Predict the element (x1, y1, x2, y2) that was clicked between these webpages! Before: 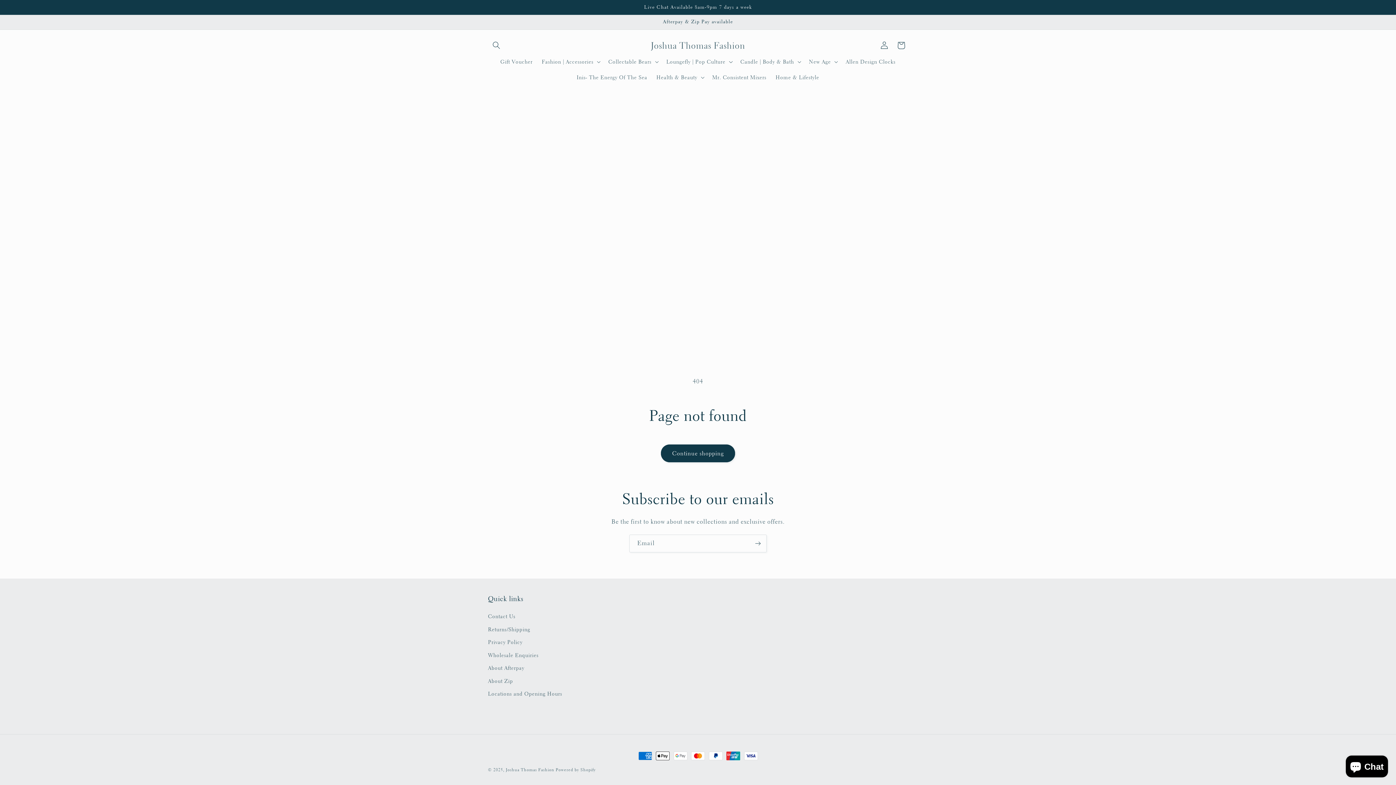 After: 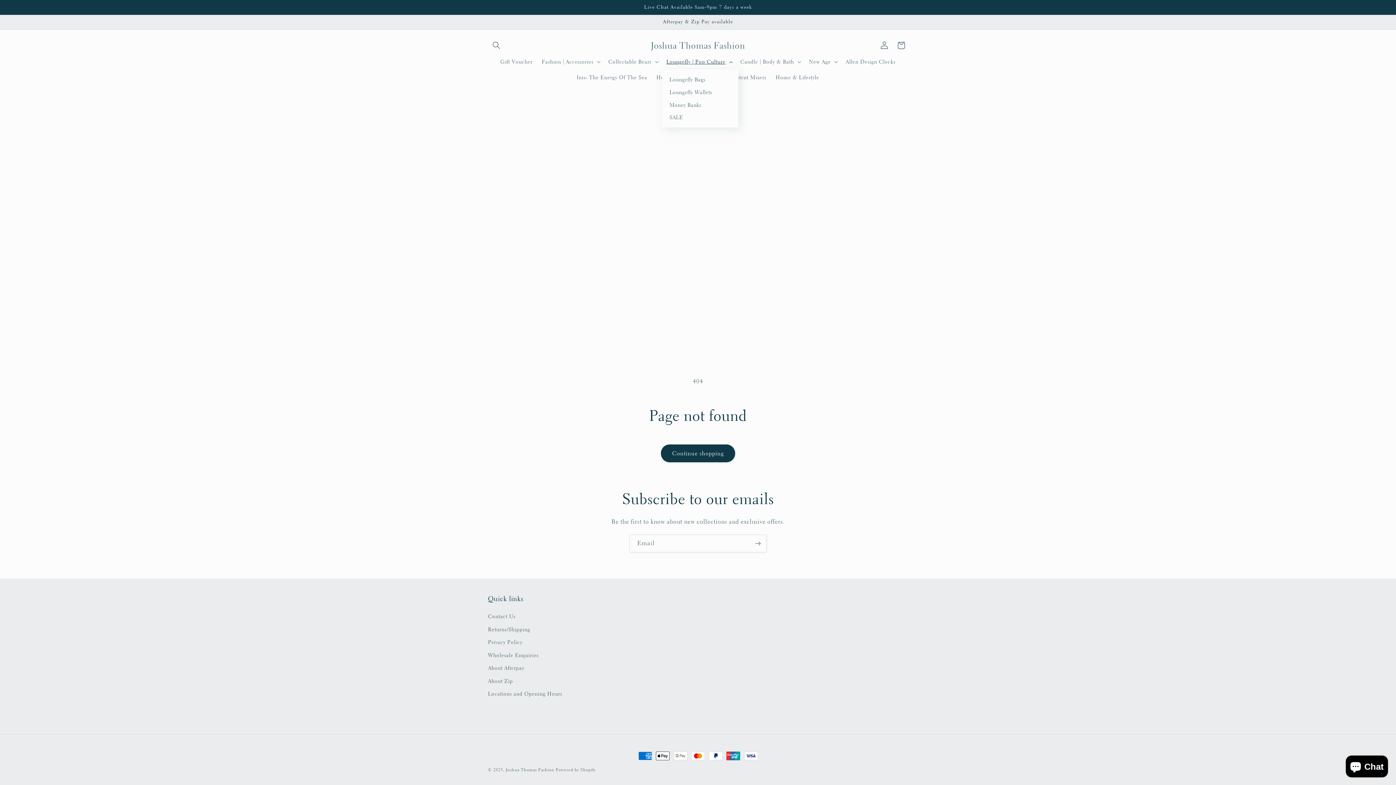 Action: label: Loungefly | Pop Culture bbox: (662, 53, 735, 69)